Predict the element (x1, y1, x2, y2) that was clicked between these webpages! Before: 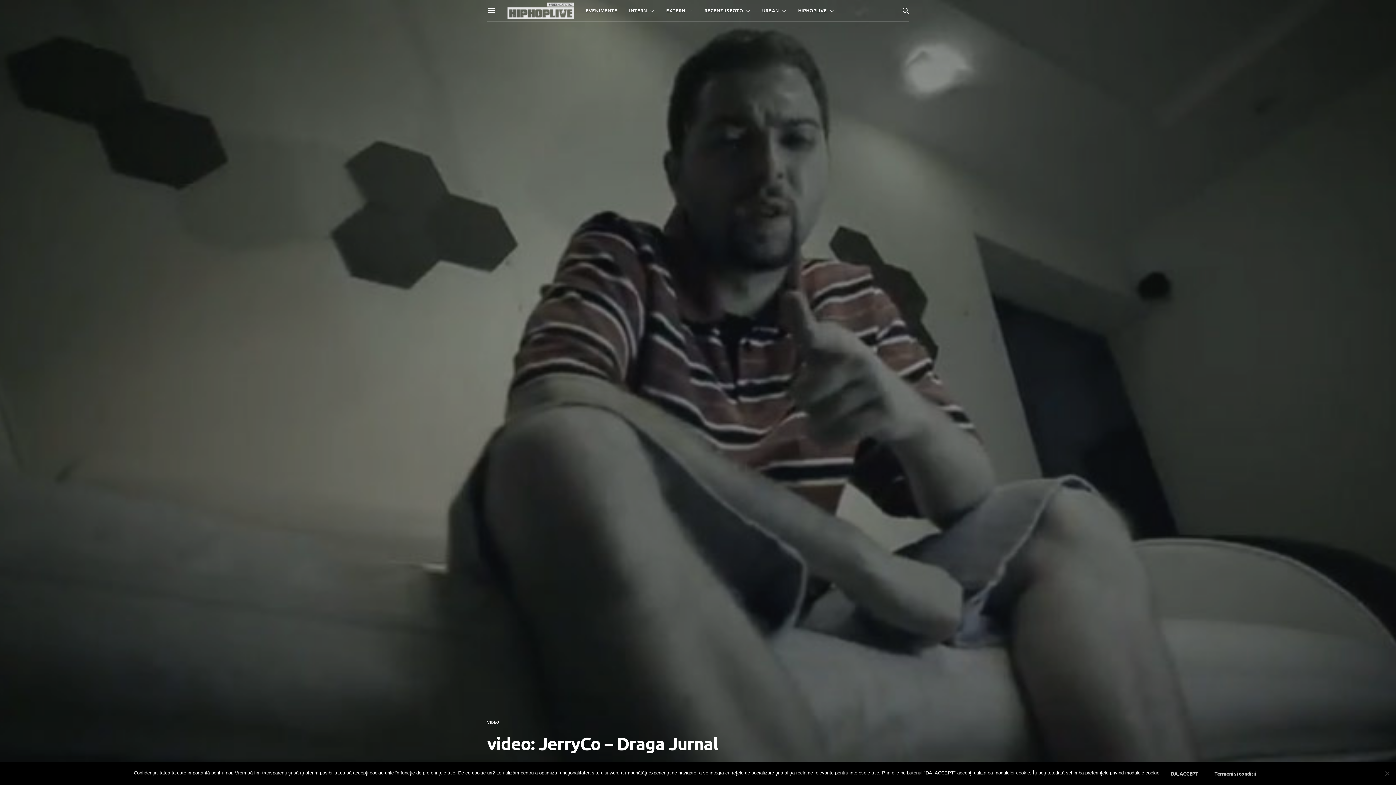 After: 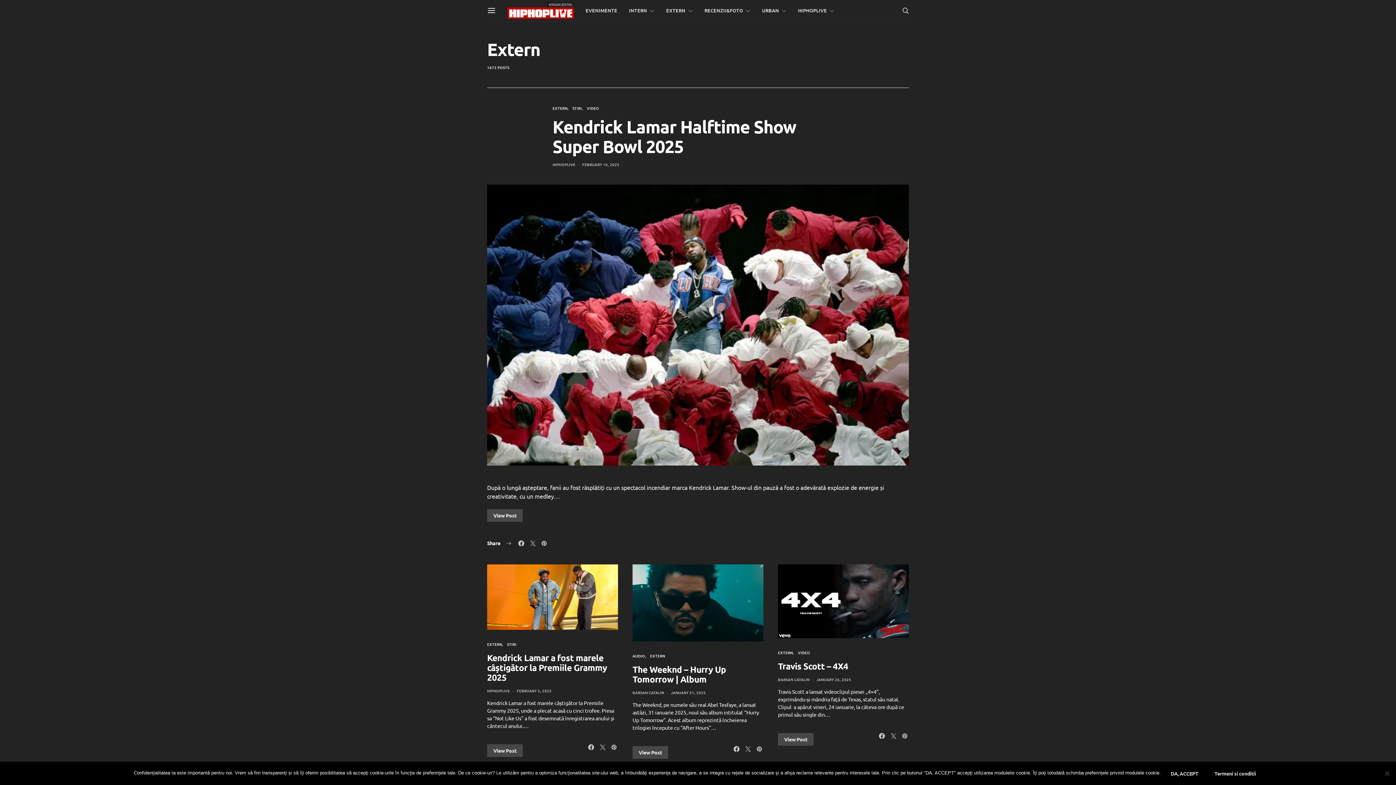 Action: bbox: (666, 0, 693, 21) label: EXTERN